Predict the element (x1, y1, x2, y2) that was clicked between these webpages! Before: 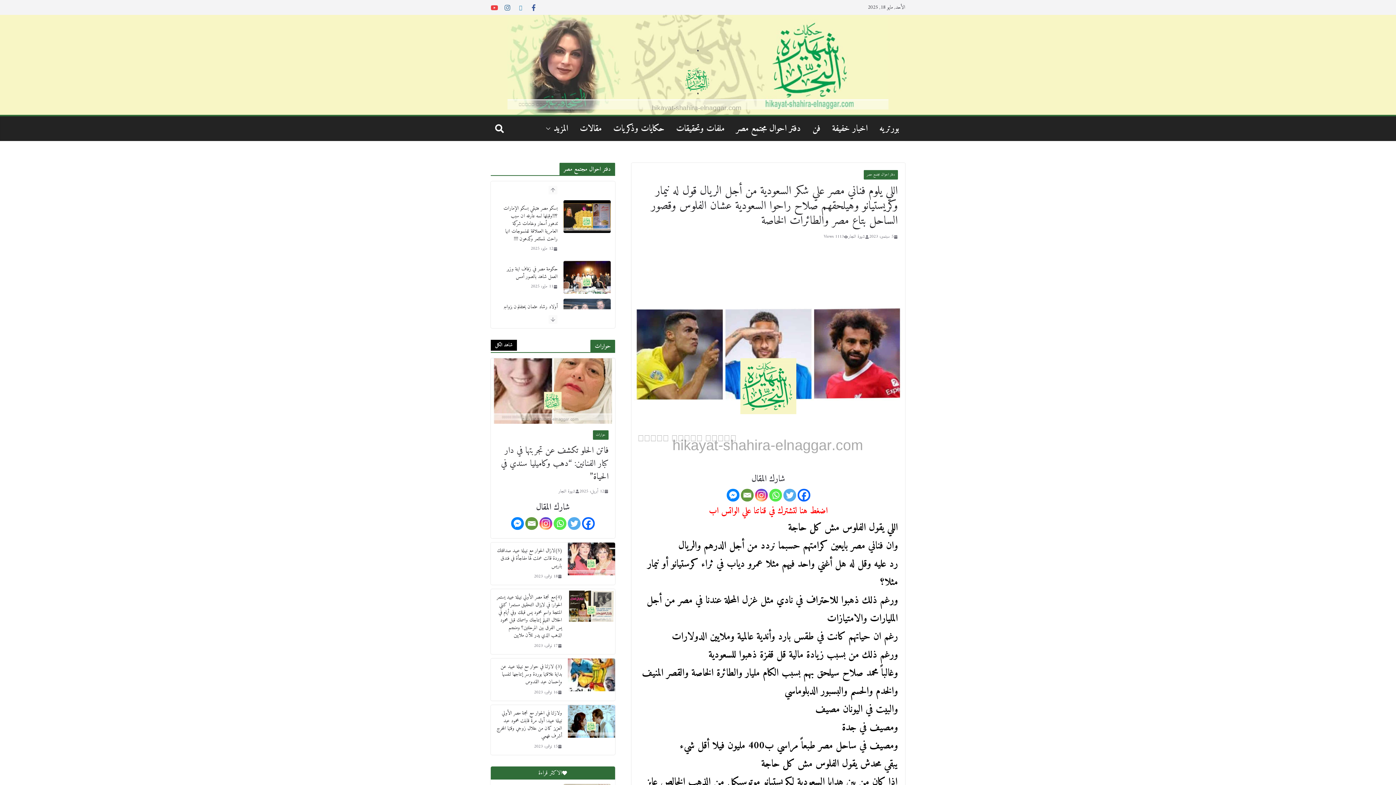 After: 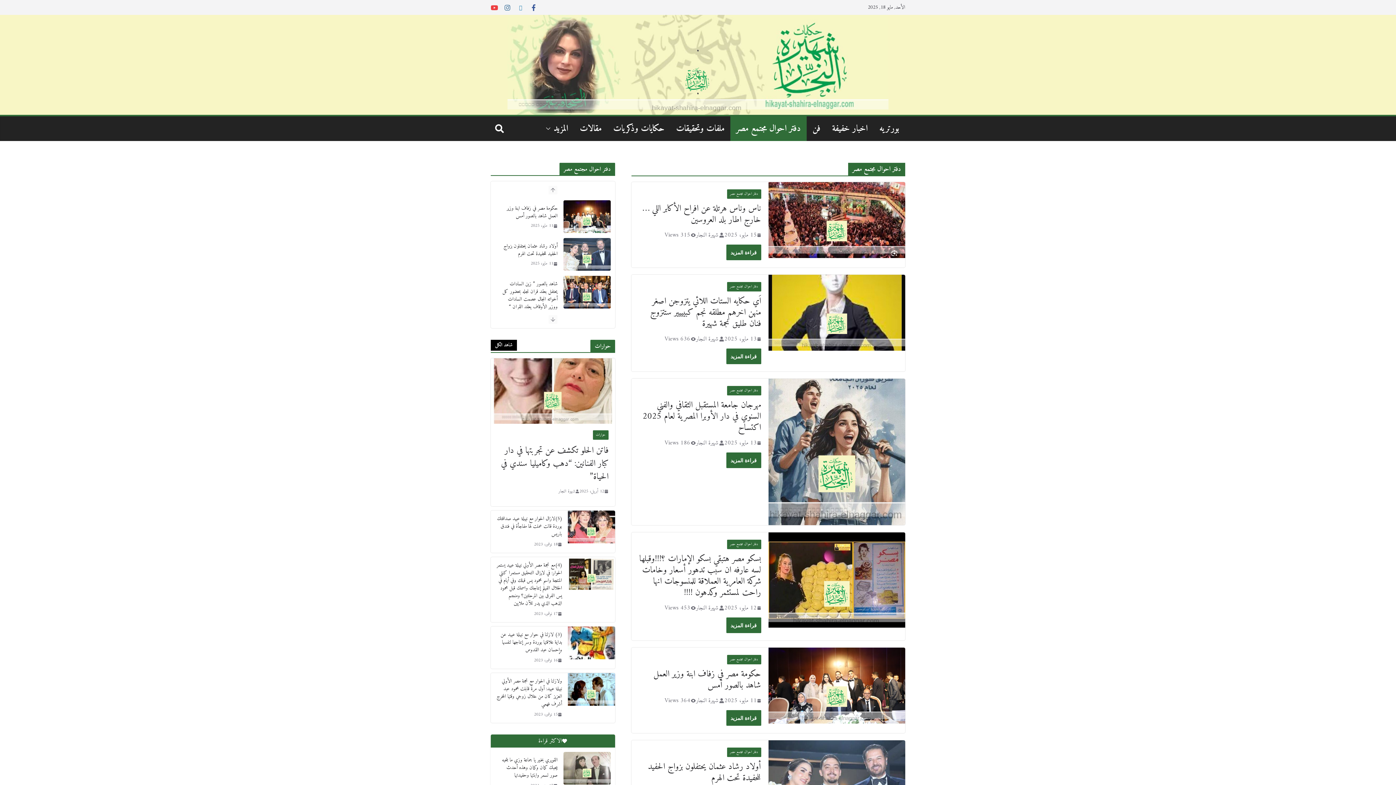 Action: label: دفتر احوال مجتمع مصر bbox: (736, 120, 801, 137)